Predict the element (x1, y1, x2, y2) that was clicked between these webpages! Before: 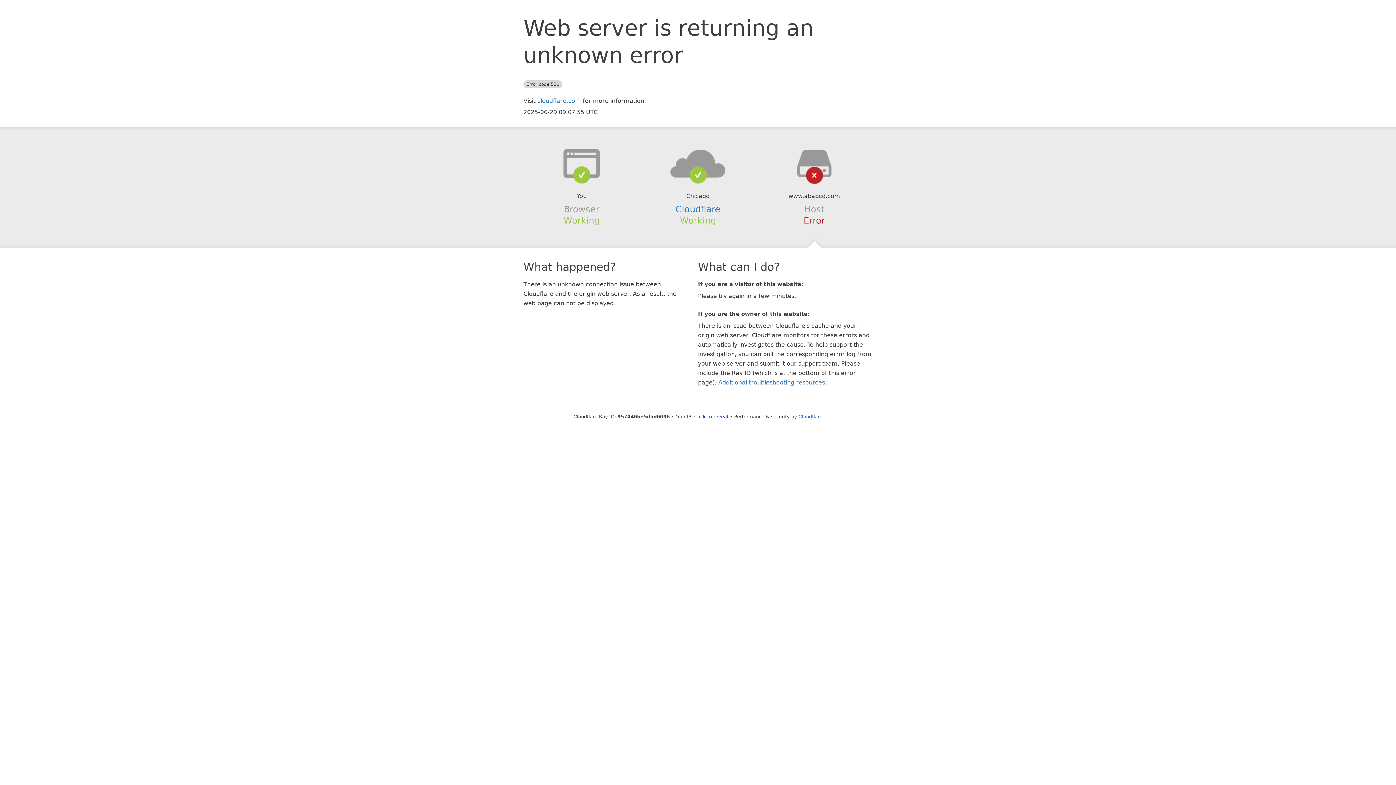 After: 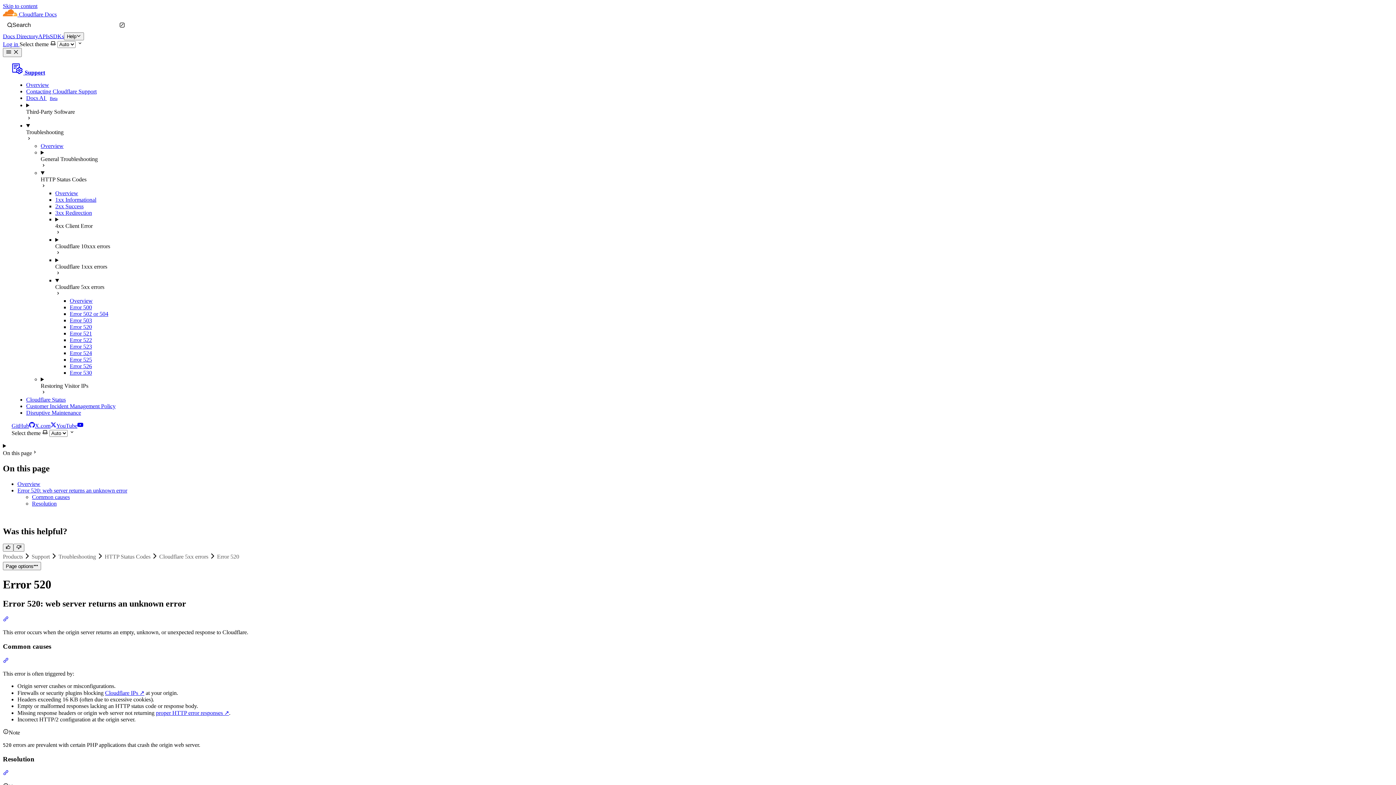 Action: label: Additional troubleshooting resources bbox: (718, 379, 825, 386)